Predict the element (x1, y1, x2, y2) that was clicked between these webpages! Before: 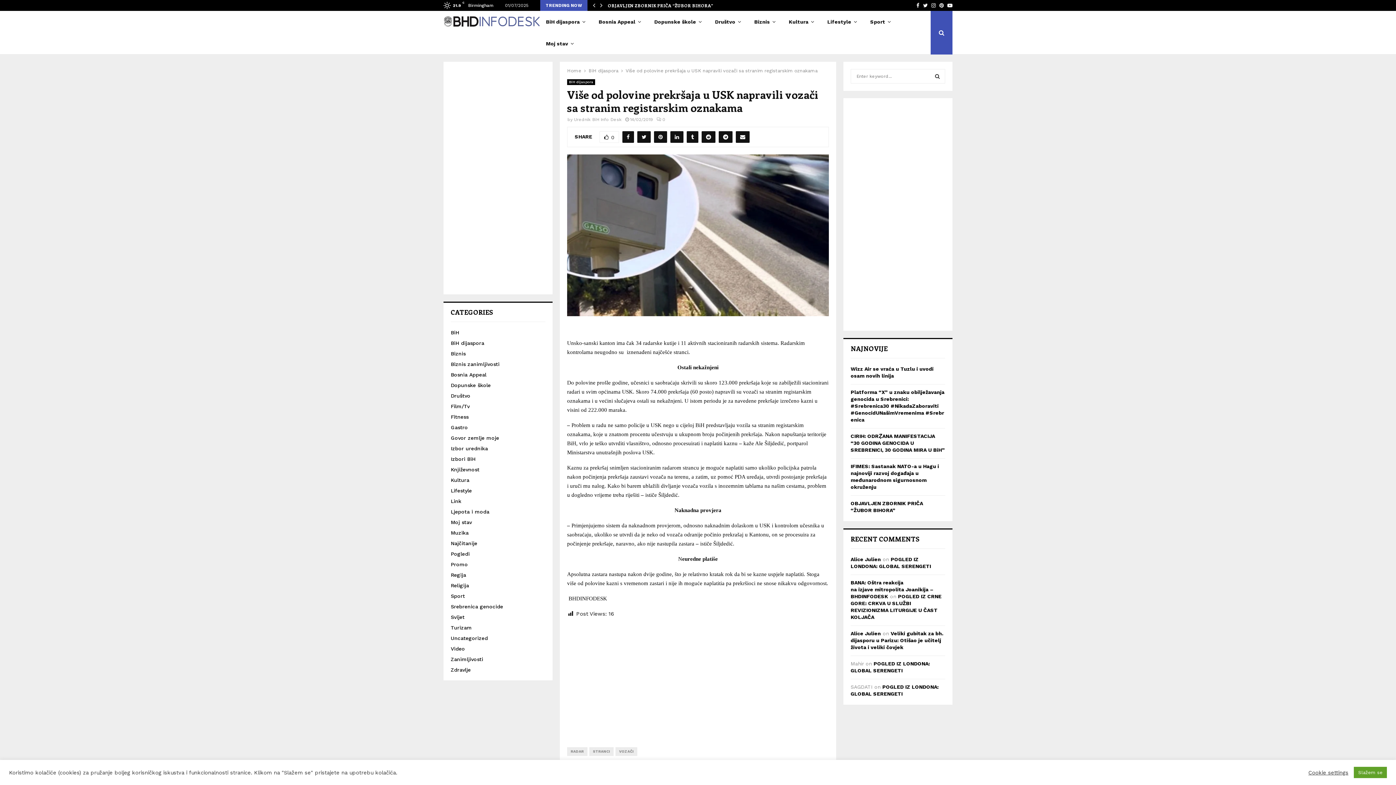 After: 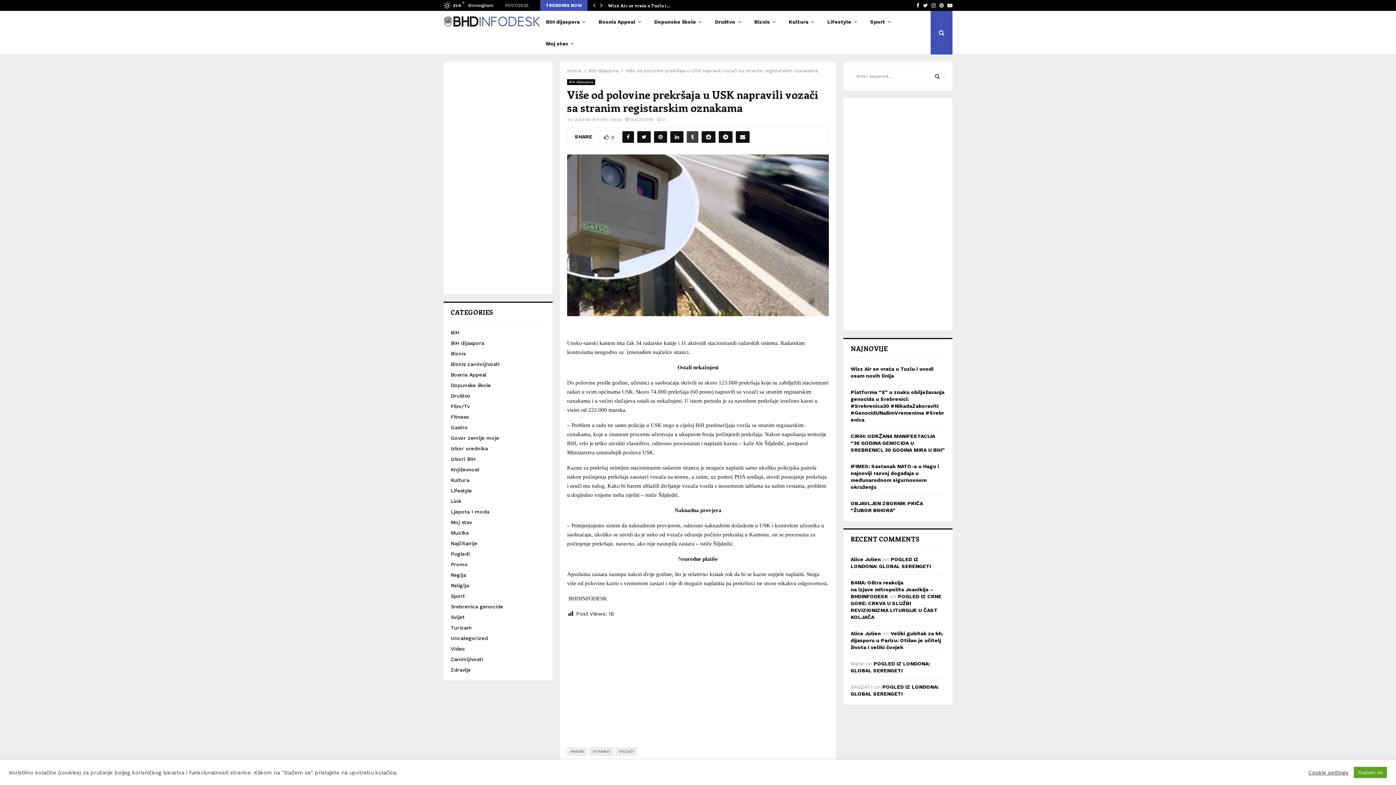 Action: bbox: (686, 131, 698, 142)